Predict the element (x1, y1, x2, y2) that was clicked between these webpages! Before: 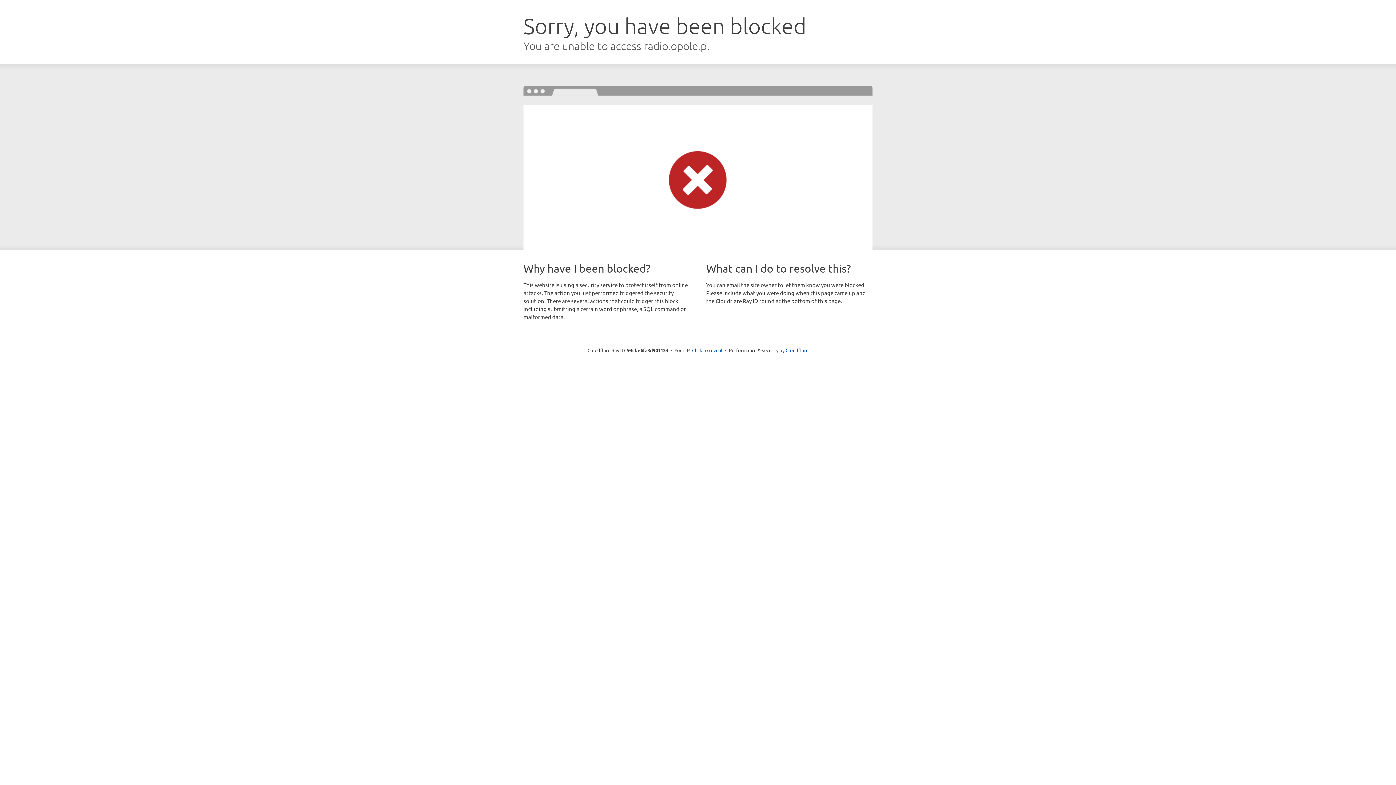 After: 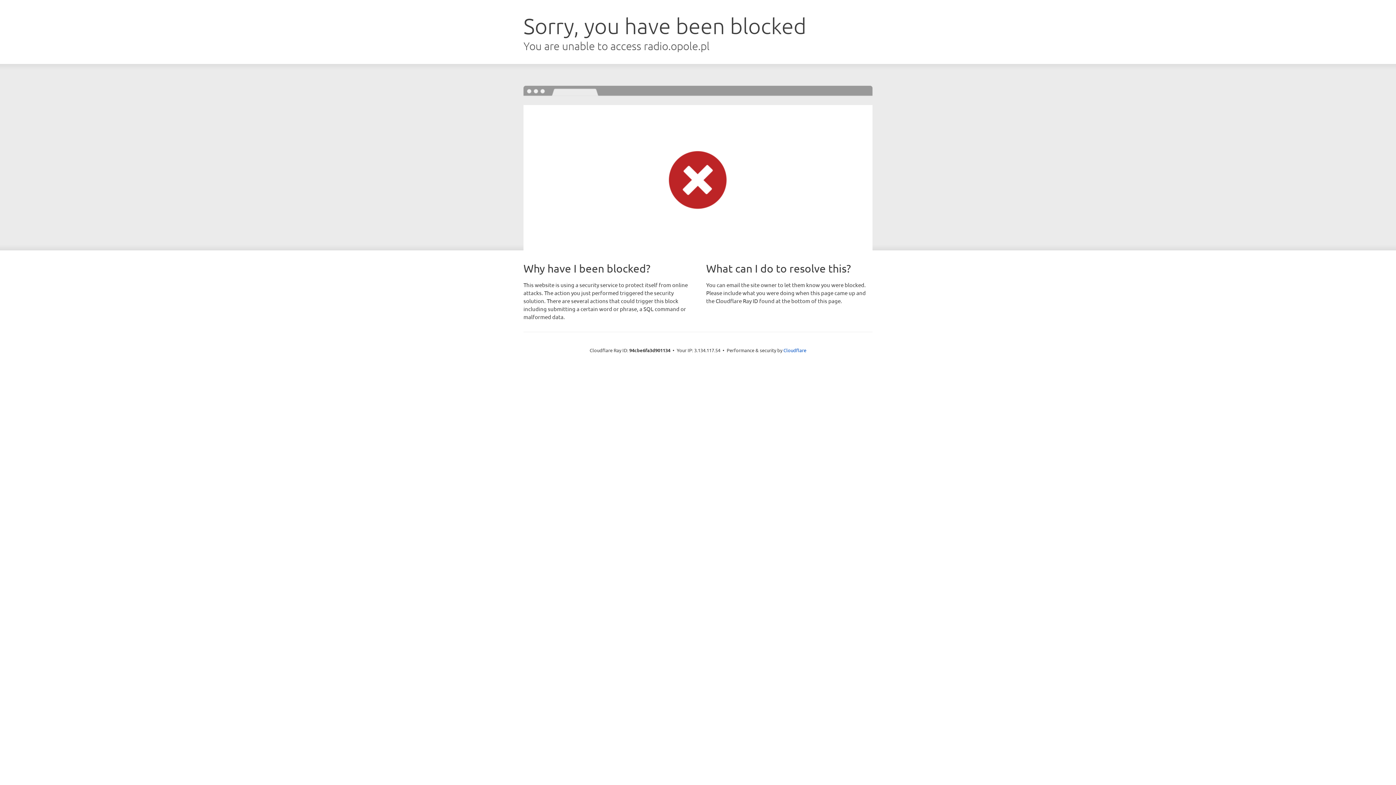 Action: label: Click to reveal bbox: (692, 346, 722, 353)